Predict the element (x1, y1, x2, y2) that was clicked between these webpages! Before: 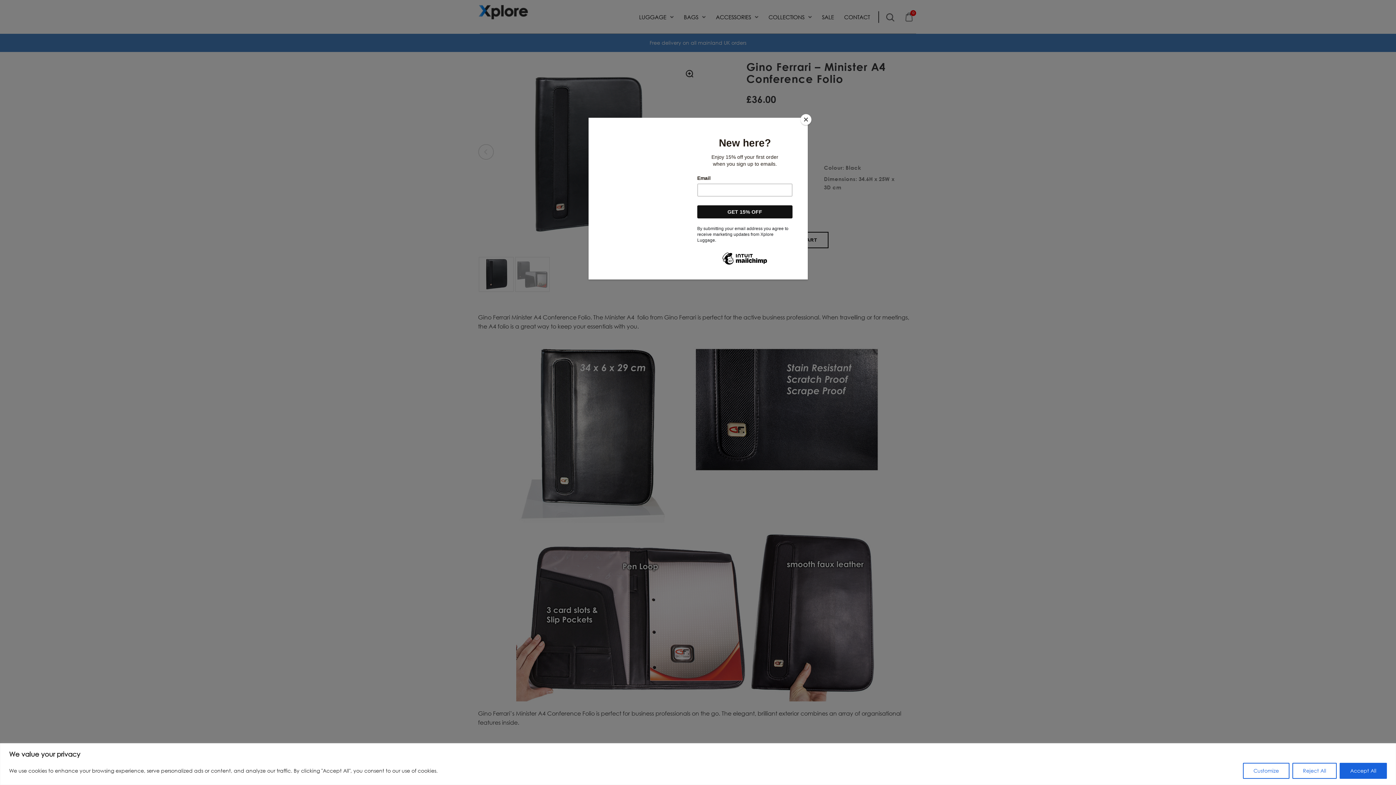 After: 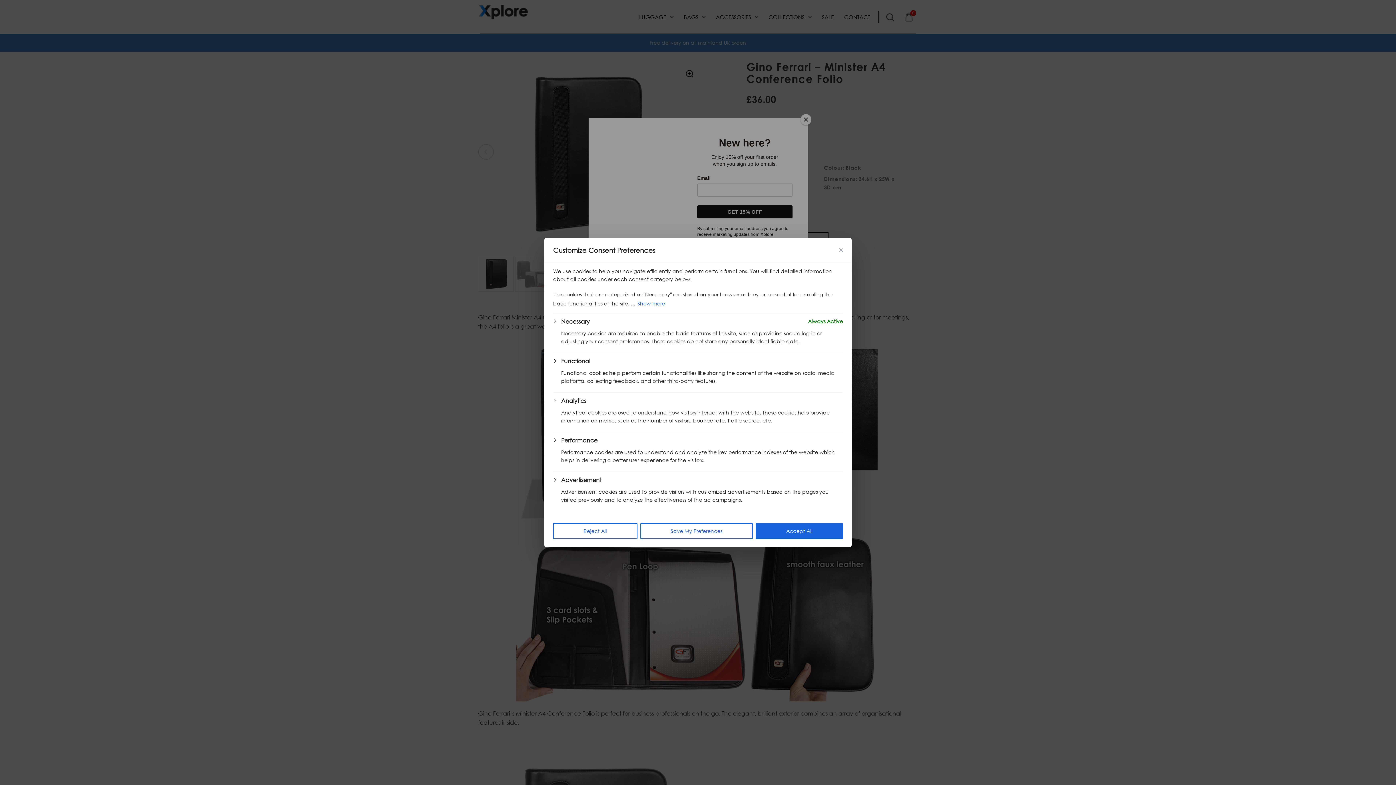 Action: bbox: (1243, 763, 1289, 779) label: Customize